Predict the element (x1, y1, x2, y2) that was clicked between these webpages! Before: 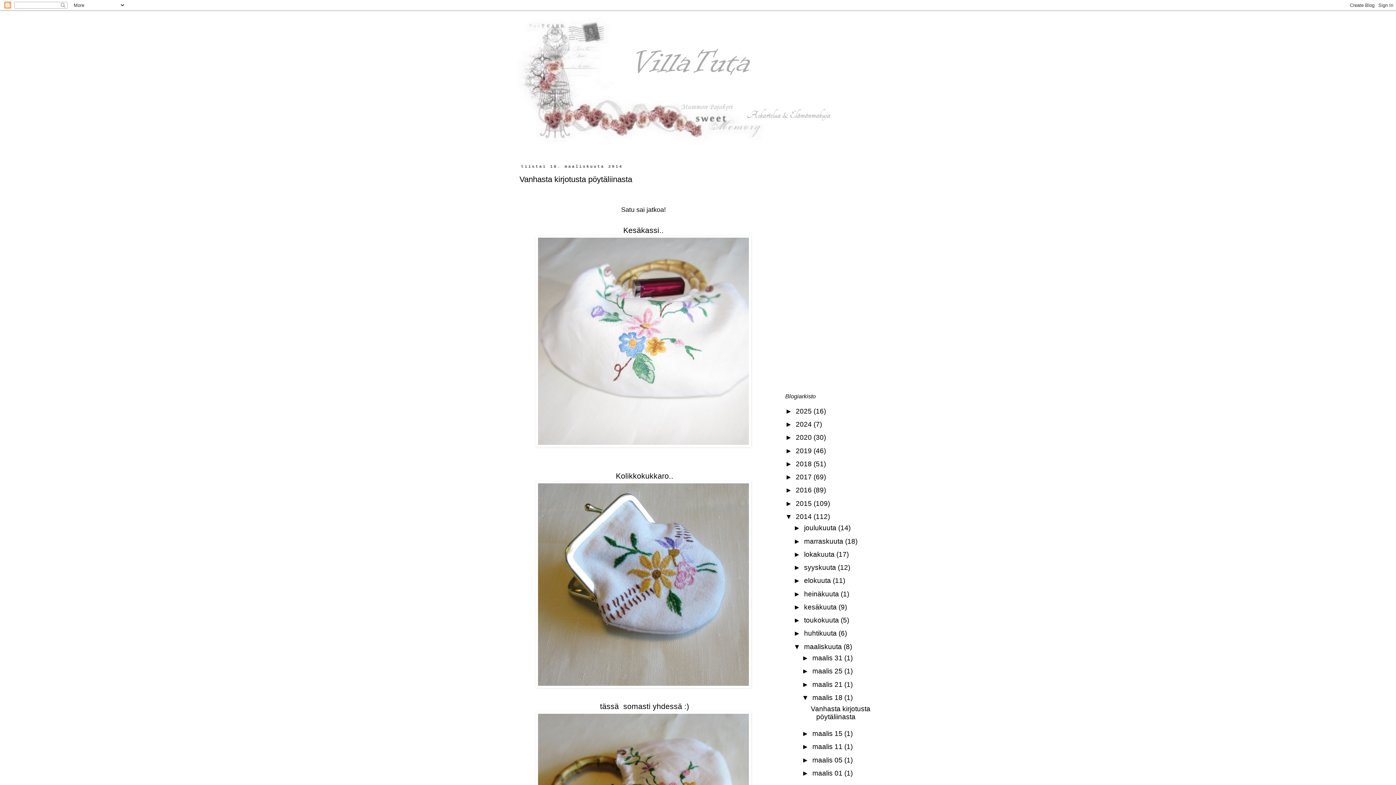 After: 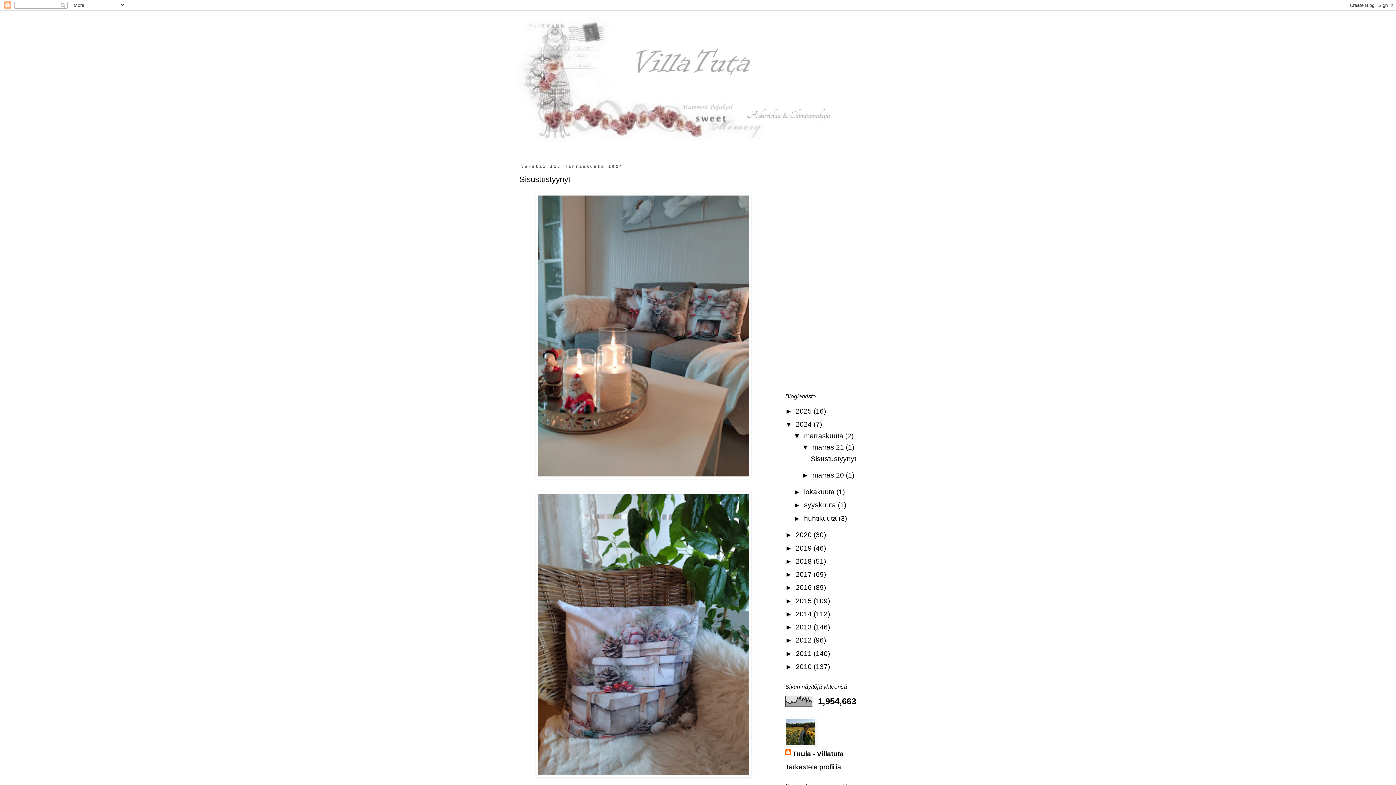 Action: bbox: (796, 420, 813, 428) label: 2024 